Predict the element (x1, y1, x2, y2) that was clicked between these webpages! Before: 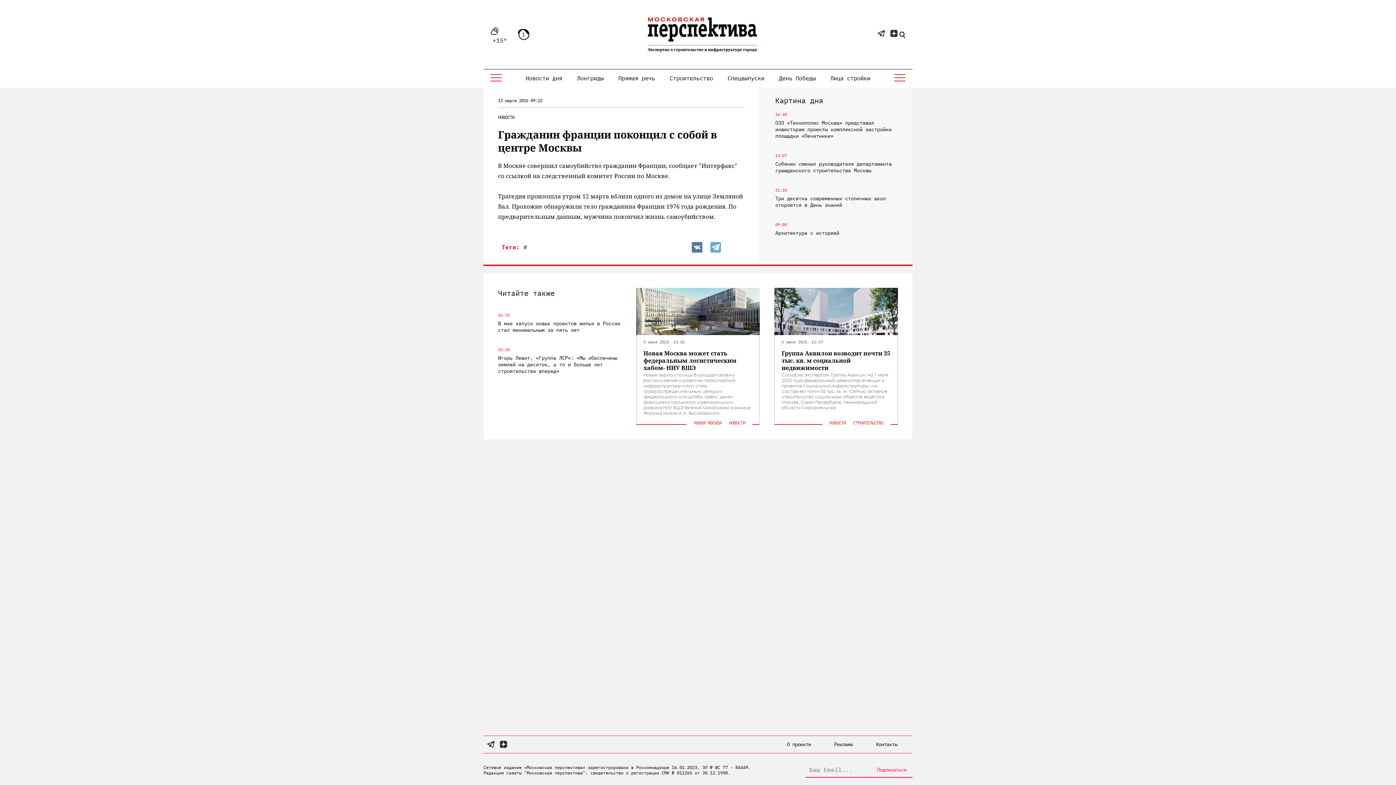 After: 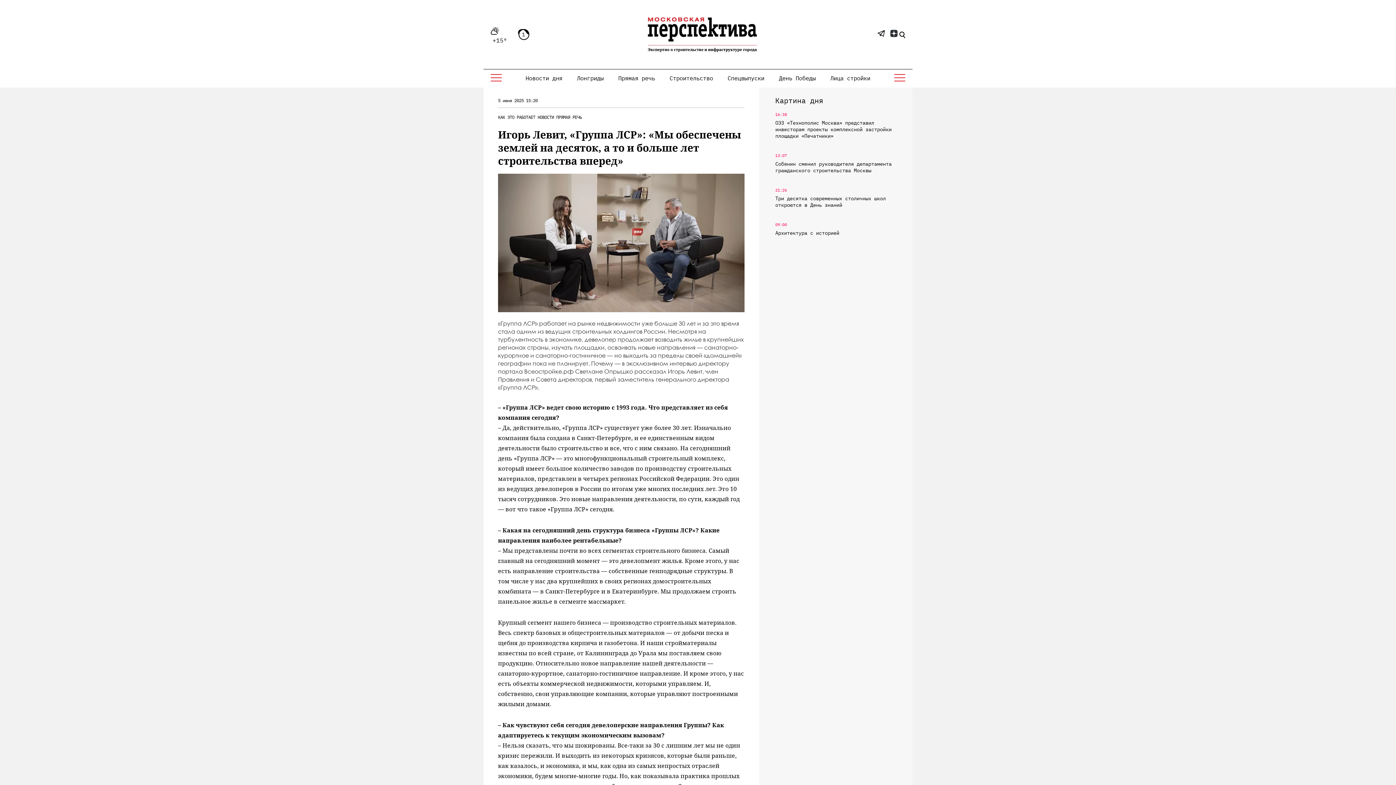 Action: bbox: (498, 354, 621, 374) label: Игорь Левит, «Группа ЛСР»: «Мы обеспечены землей на десяток, а то и больше лет строительства вперед»